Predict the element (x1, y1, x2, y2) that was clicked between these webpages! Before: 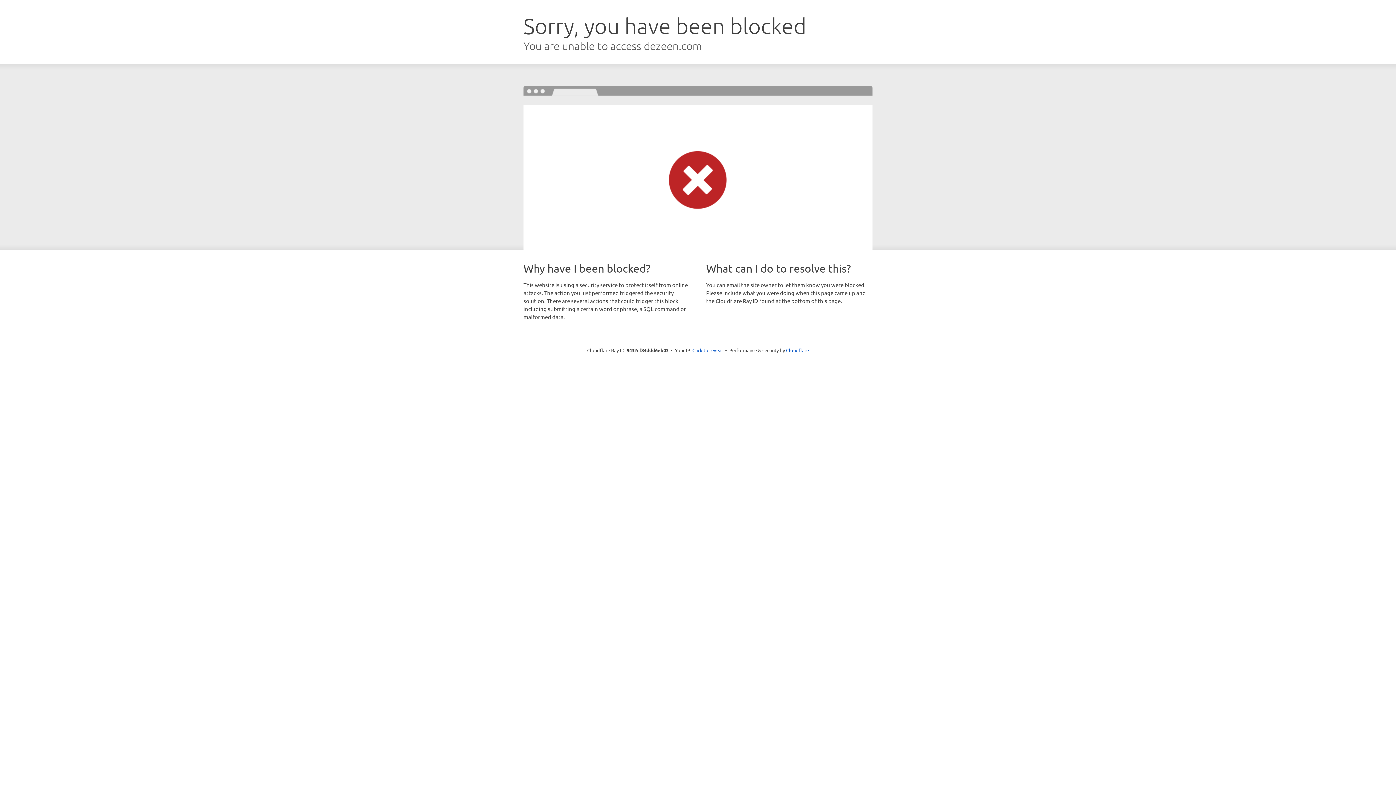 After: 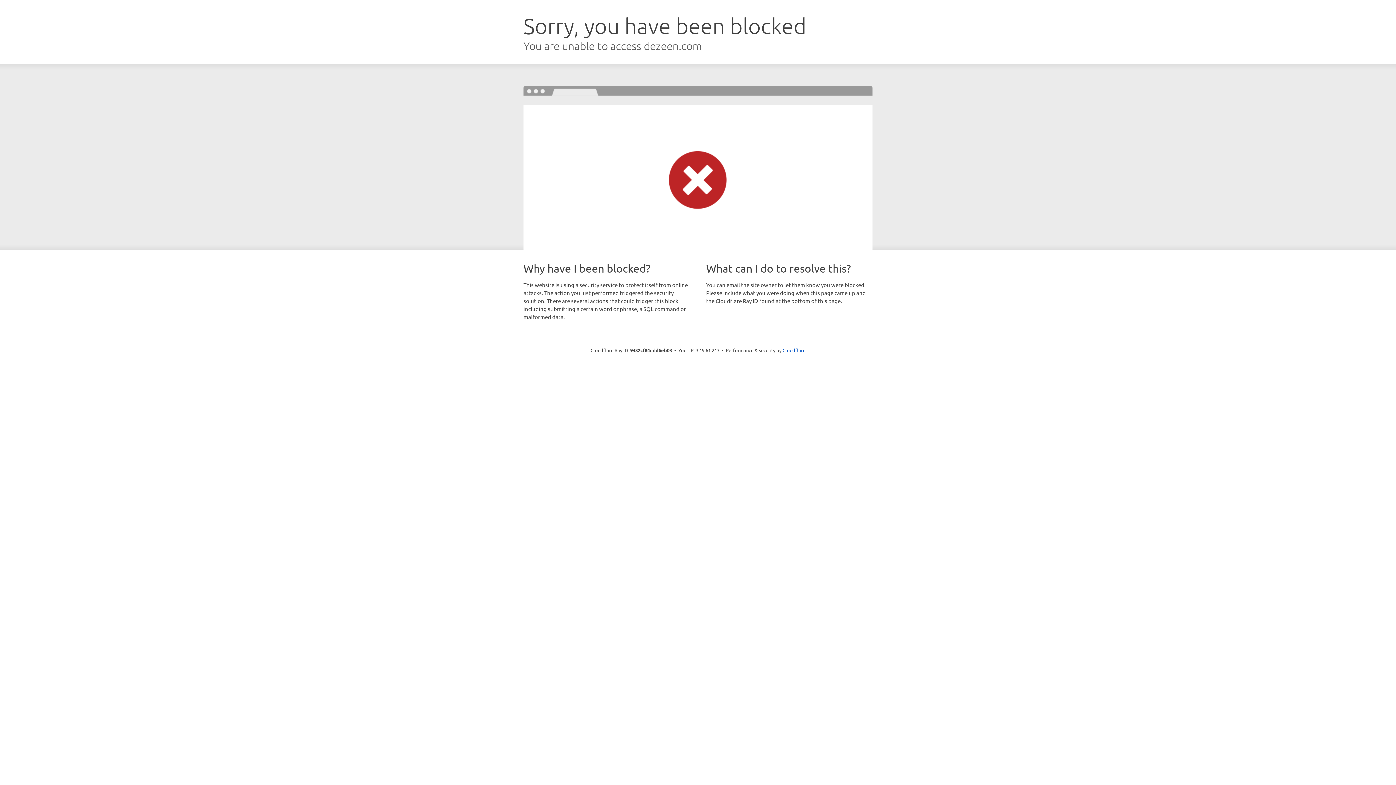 Action: bbox: (692, 346, 723, 353) label: Click to reveal